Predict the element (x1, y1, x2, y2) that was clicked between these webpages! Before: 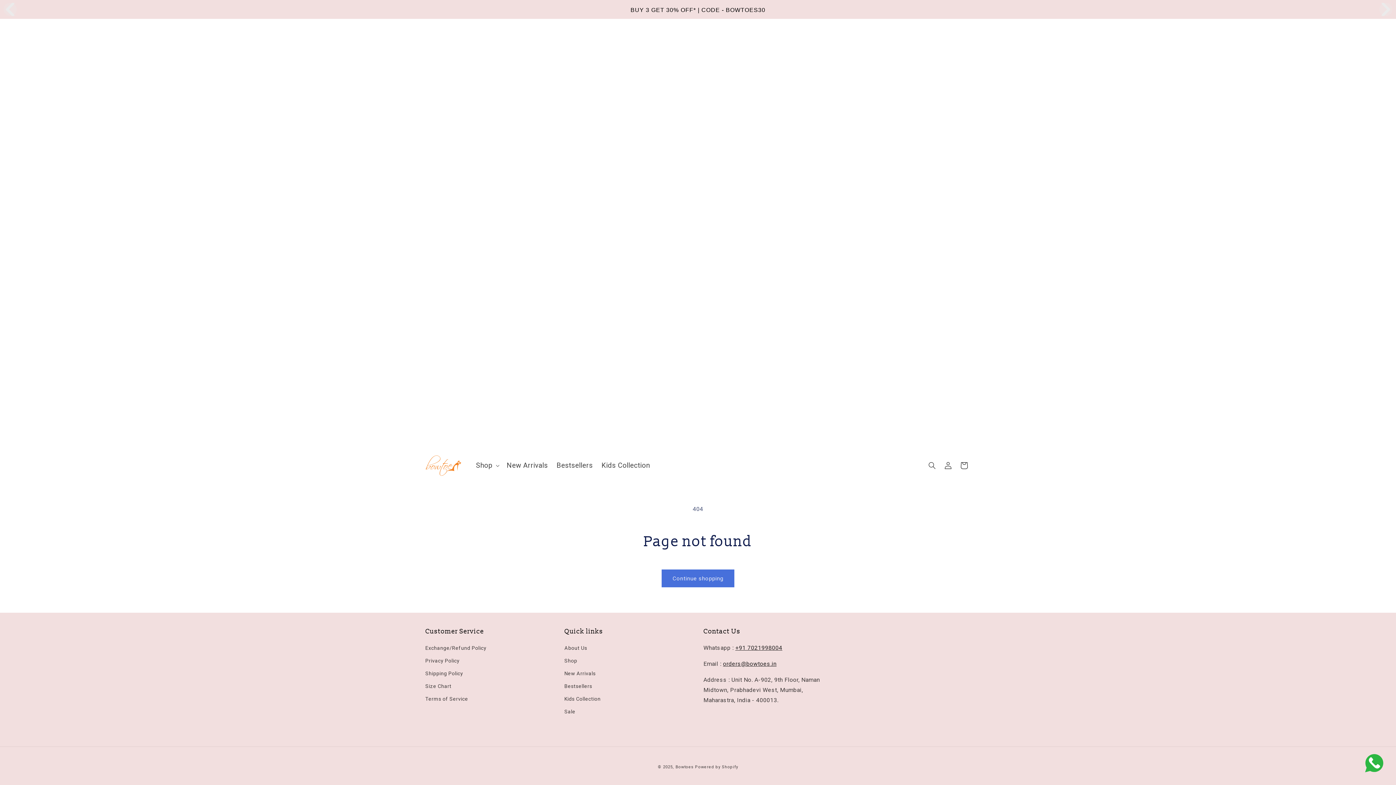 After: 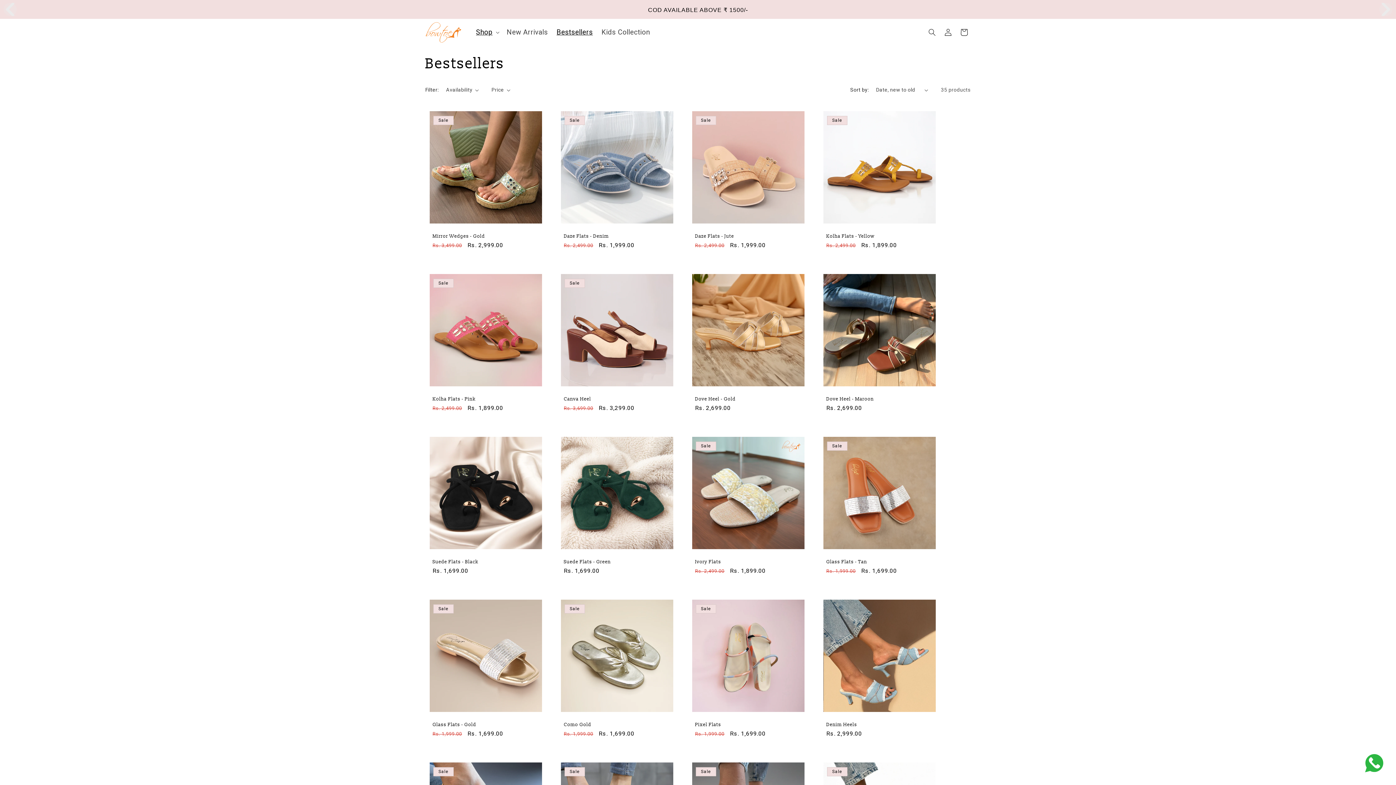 Action: bbox: (552, 456, 597, 474) label: Bestsellers